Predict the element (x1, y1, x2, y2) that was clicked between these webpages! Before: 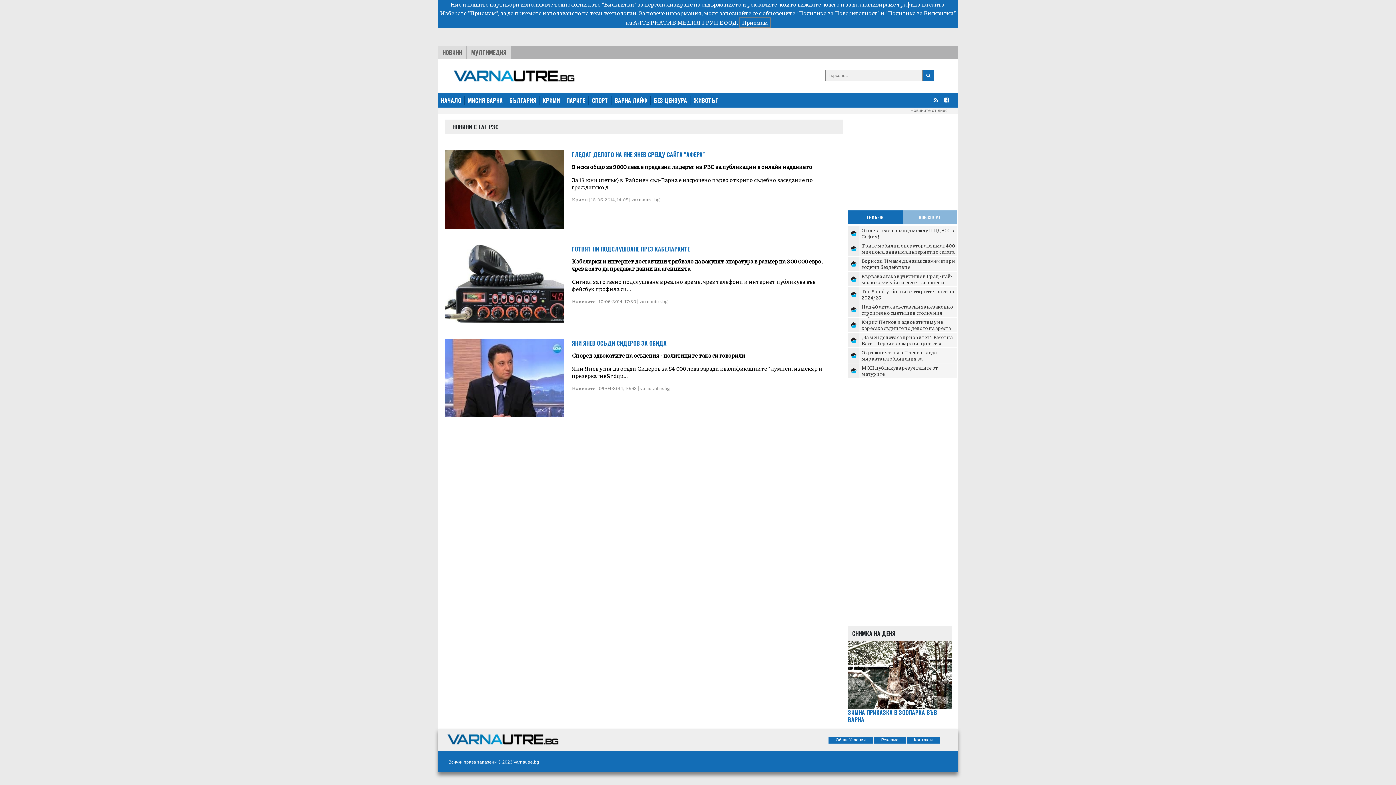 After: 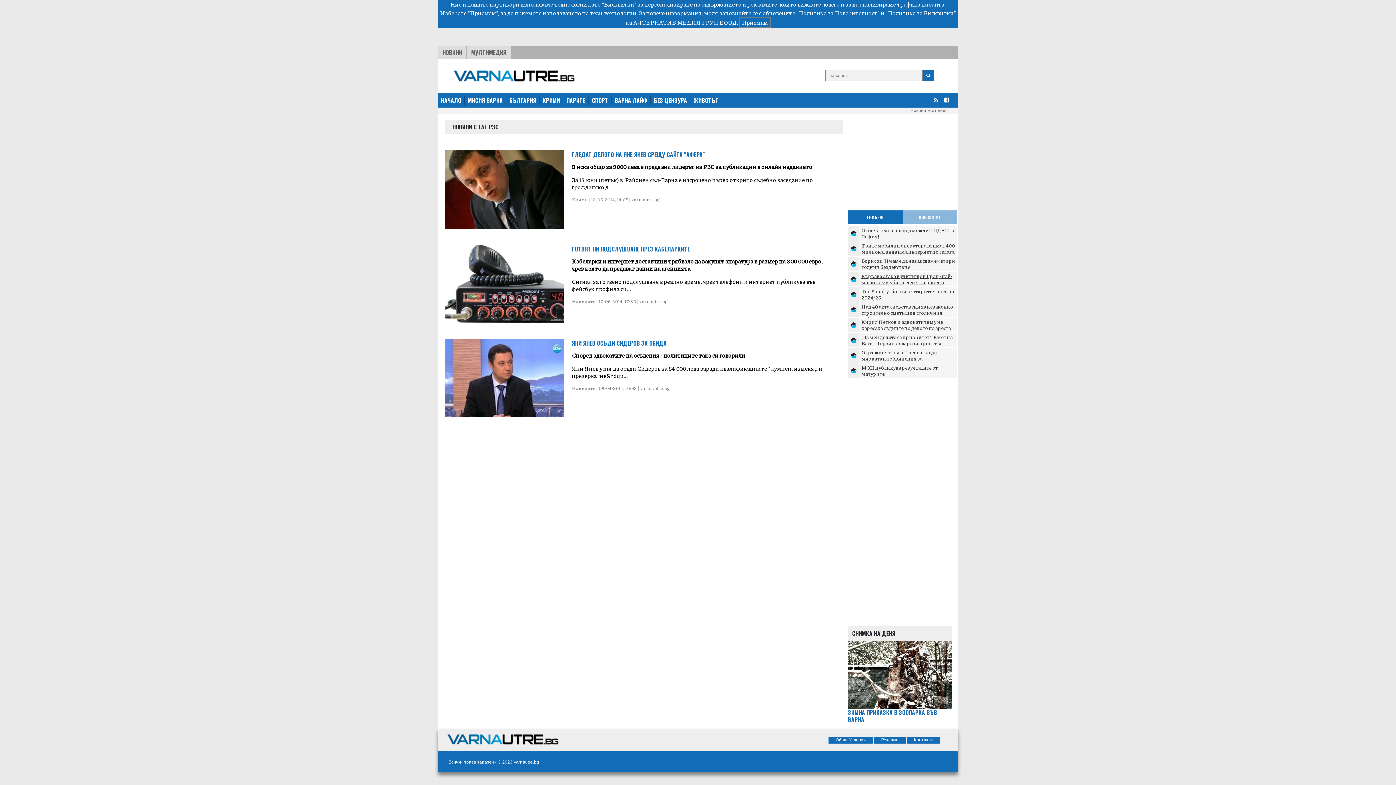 Action: label: Кървава атака в училище в Грац - най-малко осем убити, десетки ранени bbox: (861, 272, 952, 285)